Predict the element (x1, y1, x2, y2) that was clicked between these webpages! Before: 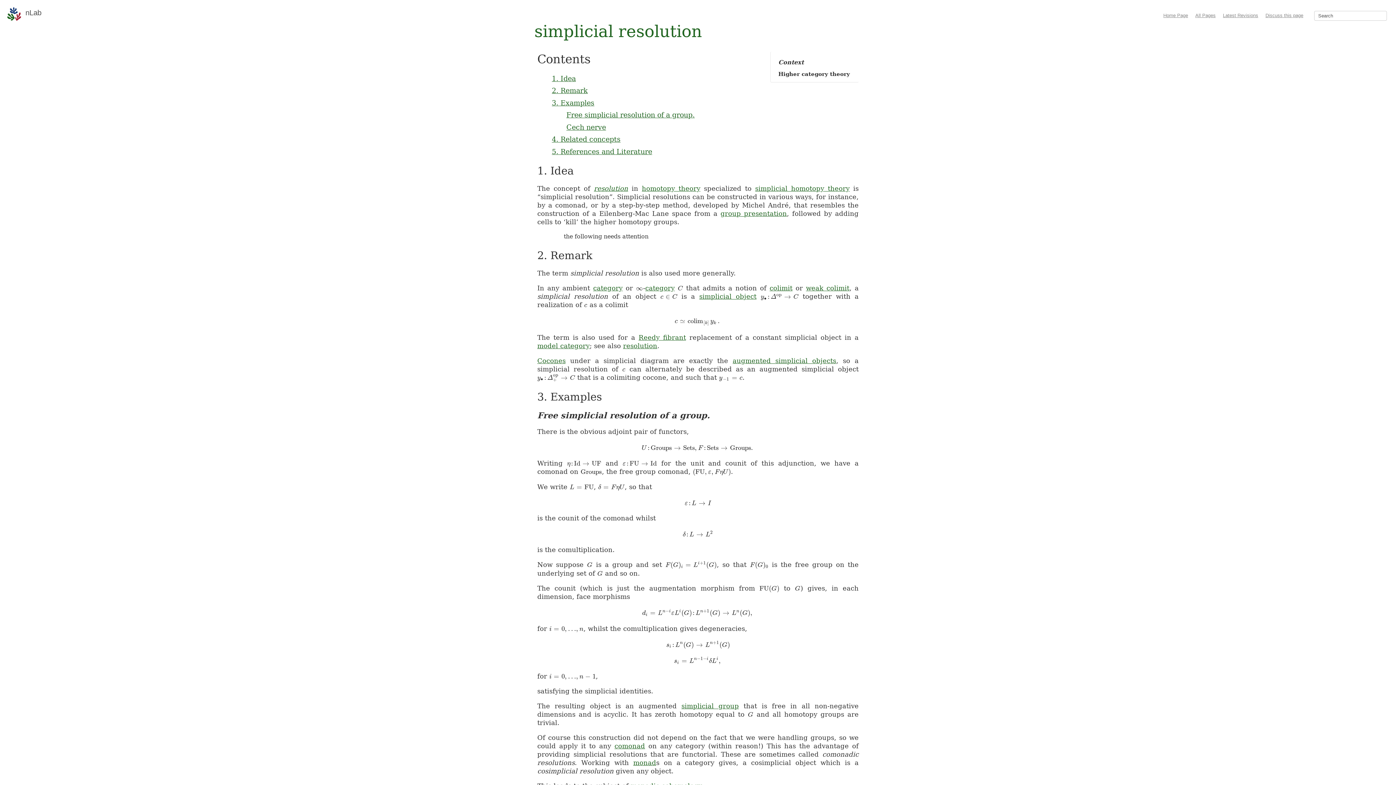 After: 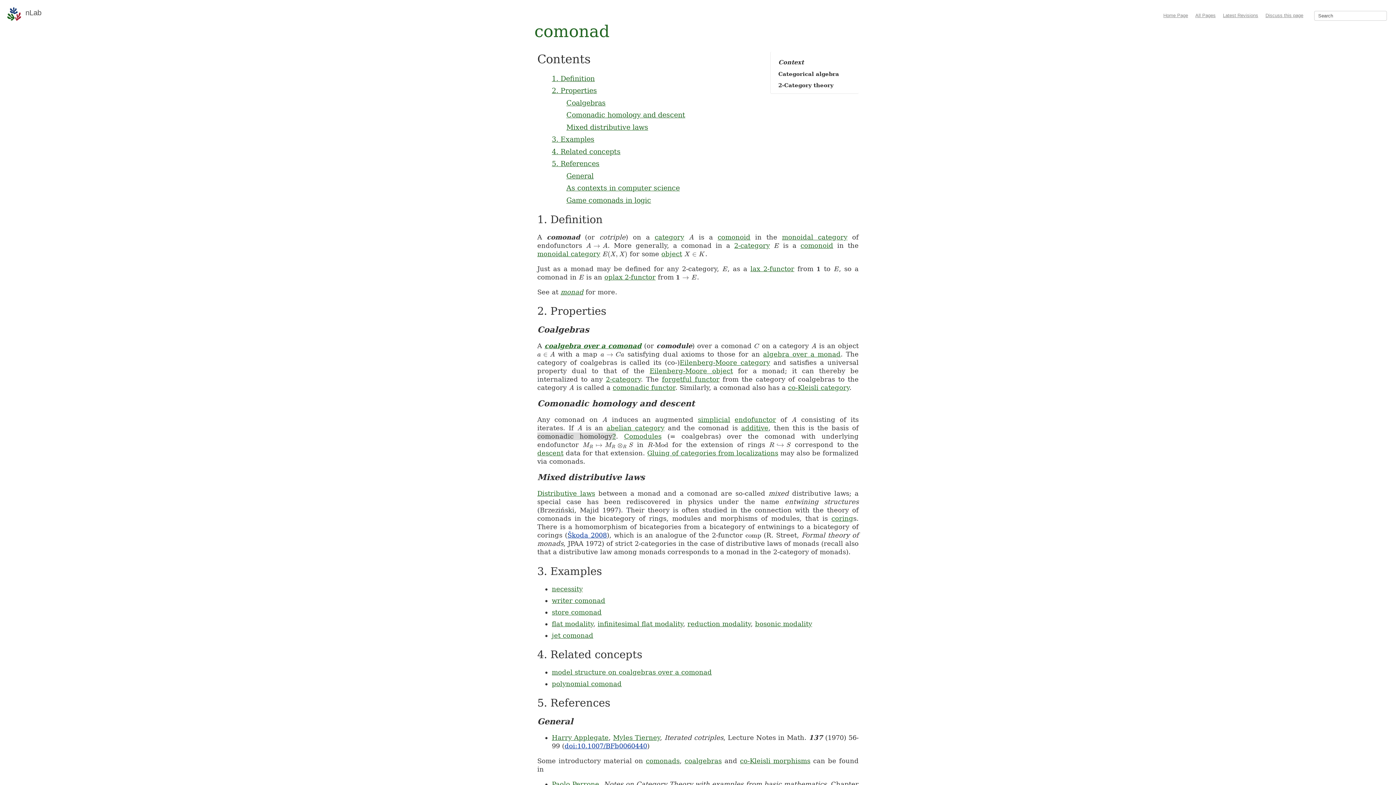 Action: label: comonad bbox: (614, 742, 645, 750)